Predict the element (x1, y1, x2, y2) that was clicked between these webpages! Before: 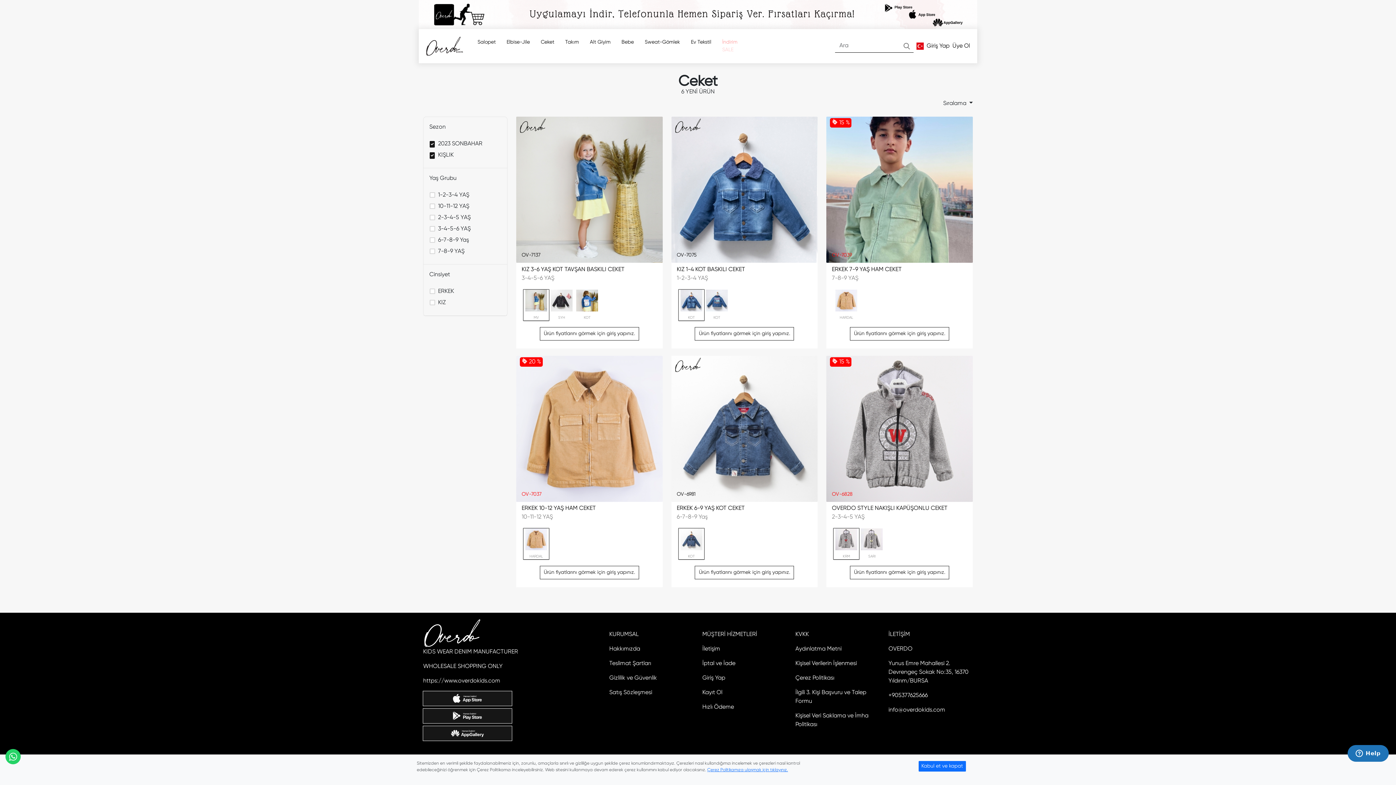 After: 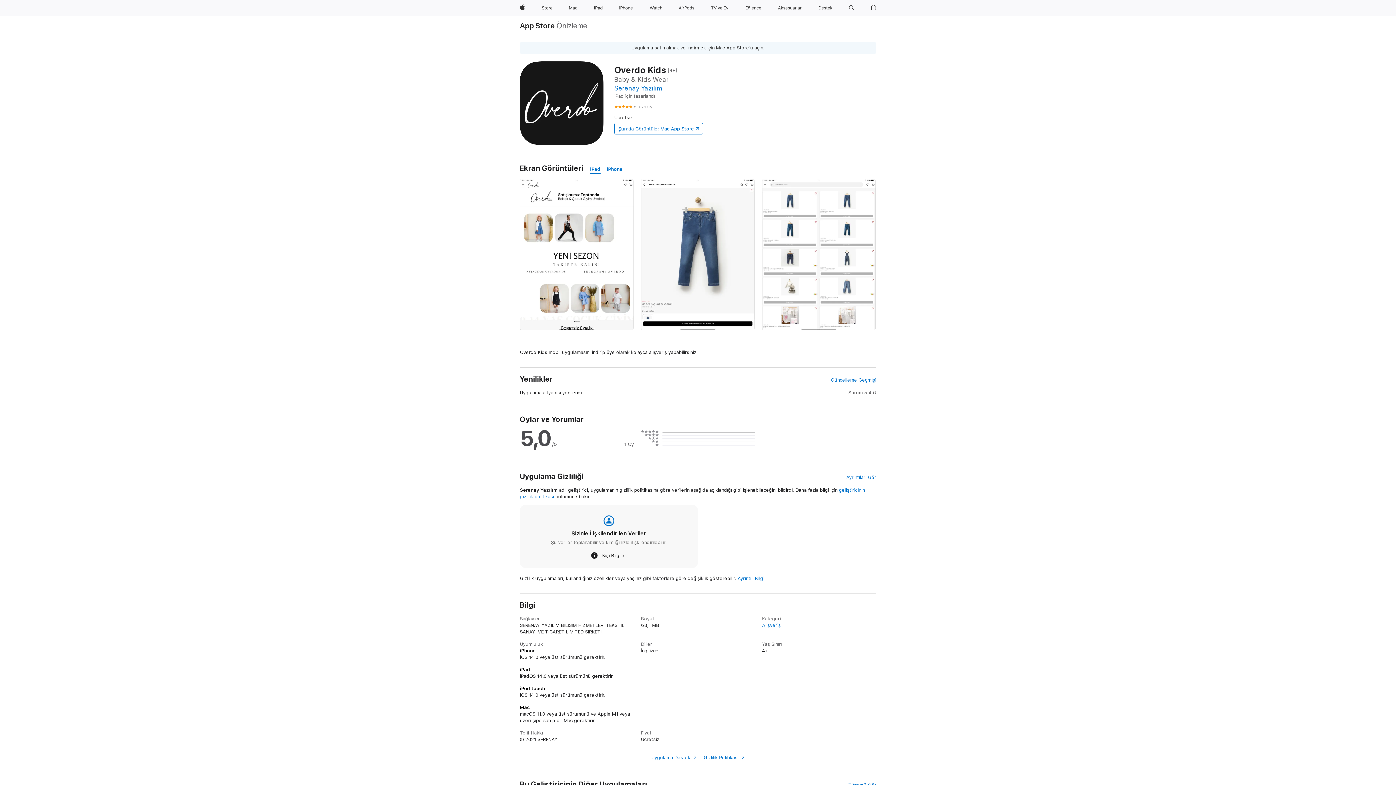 Action: bbox: (423, 691, 512, 706)